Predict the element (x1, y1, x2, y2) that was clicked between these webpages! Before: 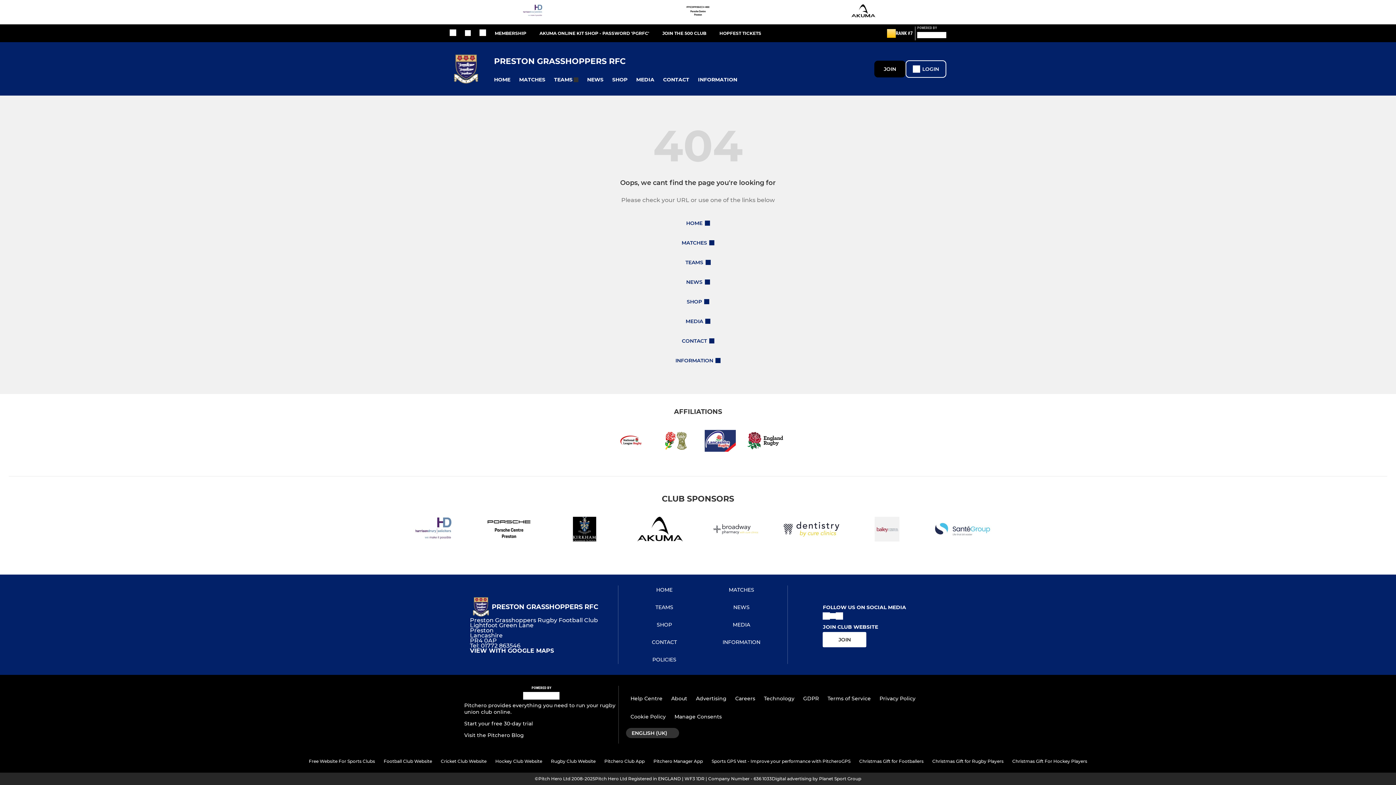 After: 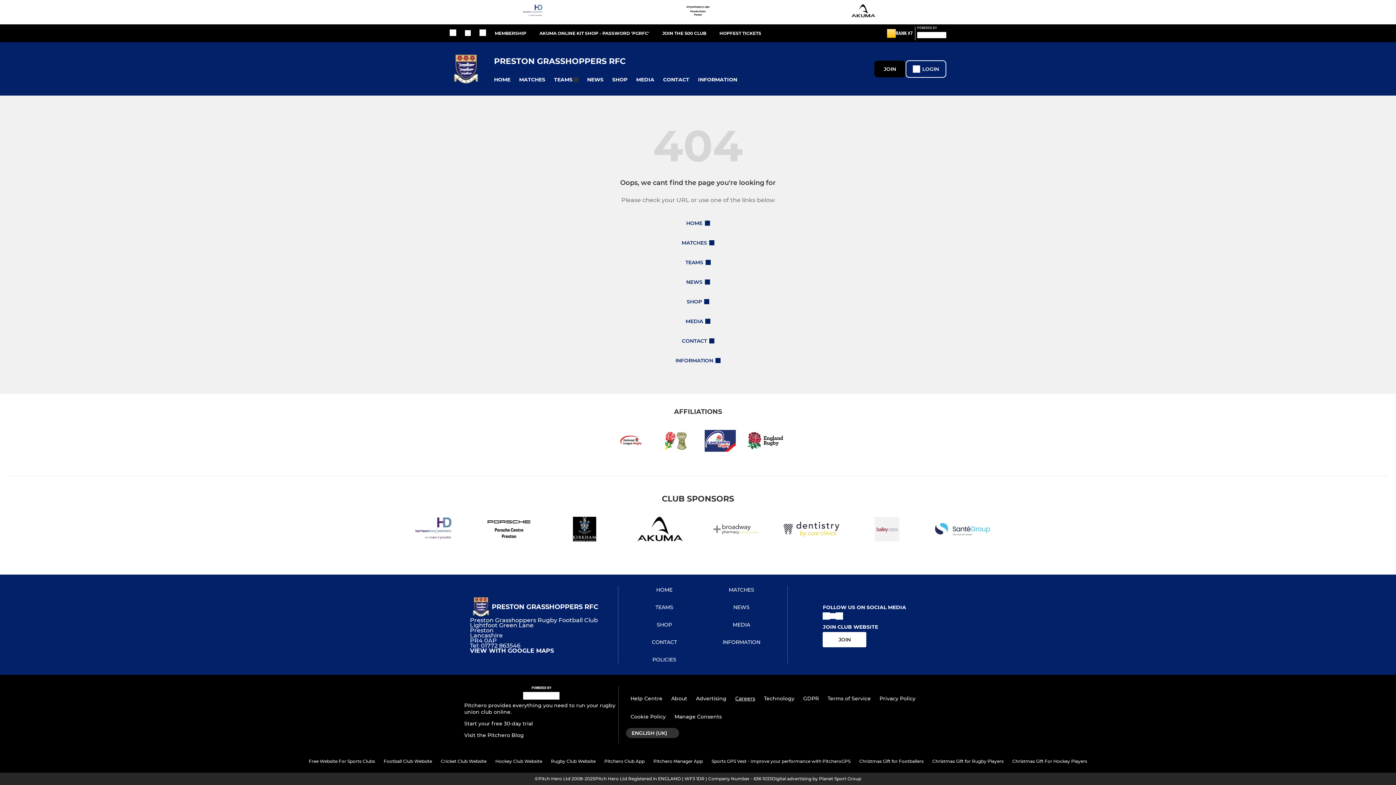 Action: label: Careers bbox: (731, 691, 759, 705)